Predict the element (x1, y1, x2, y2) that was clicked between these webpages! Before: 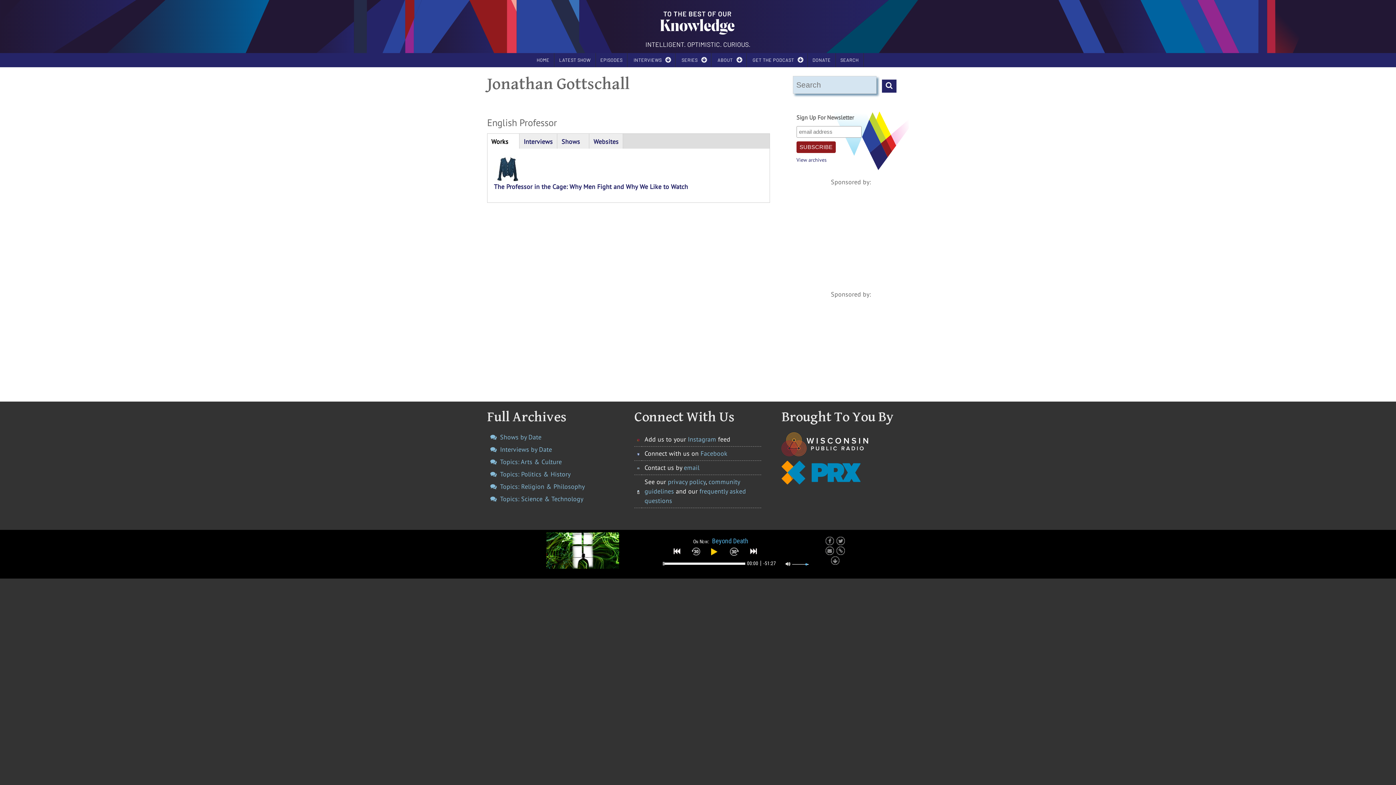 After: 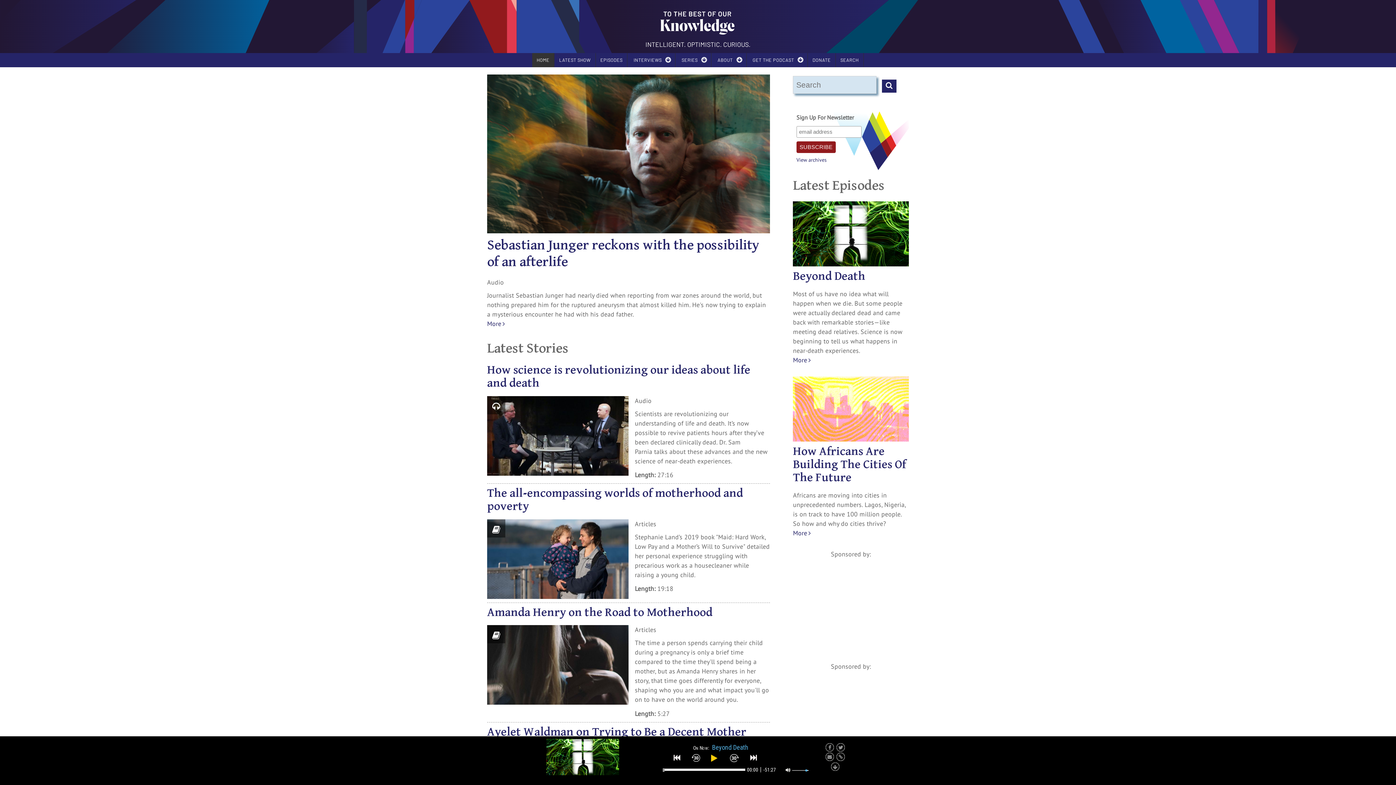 Action: bbox: (659, 16, 736, 25)